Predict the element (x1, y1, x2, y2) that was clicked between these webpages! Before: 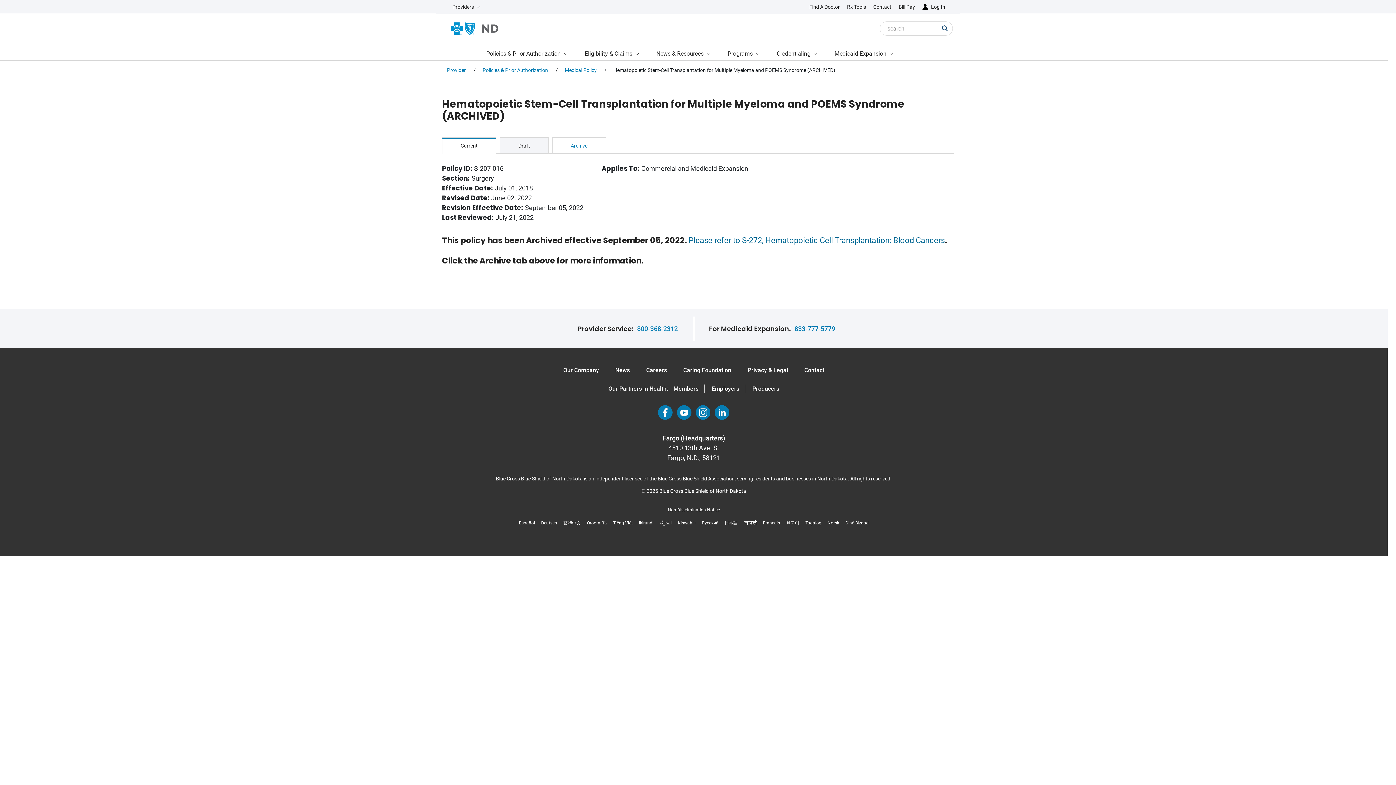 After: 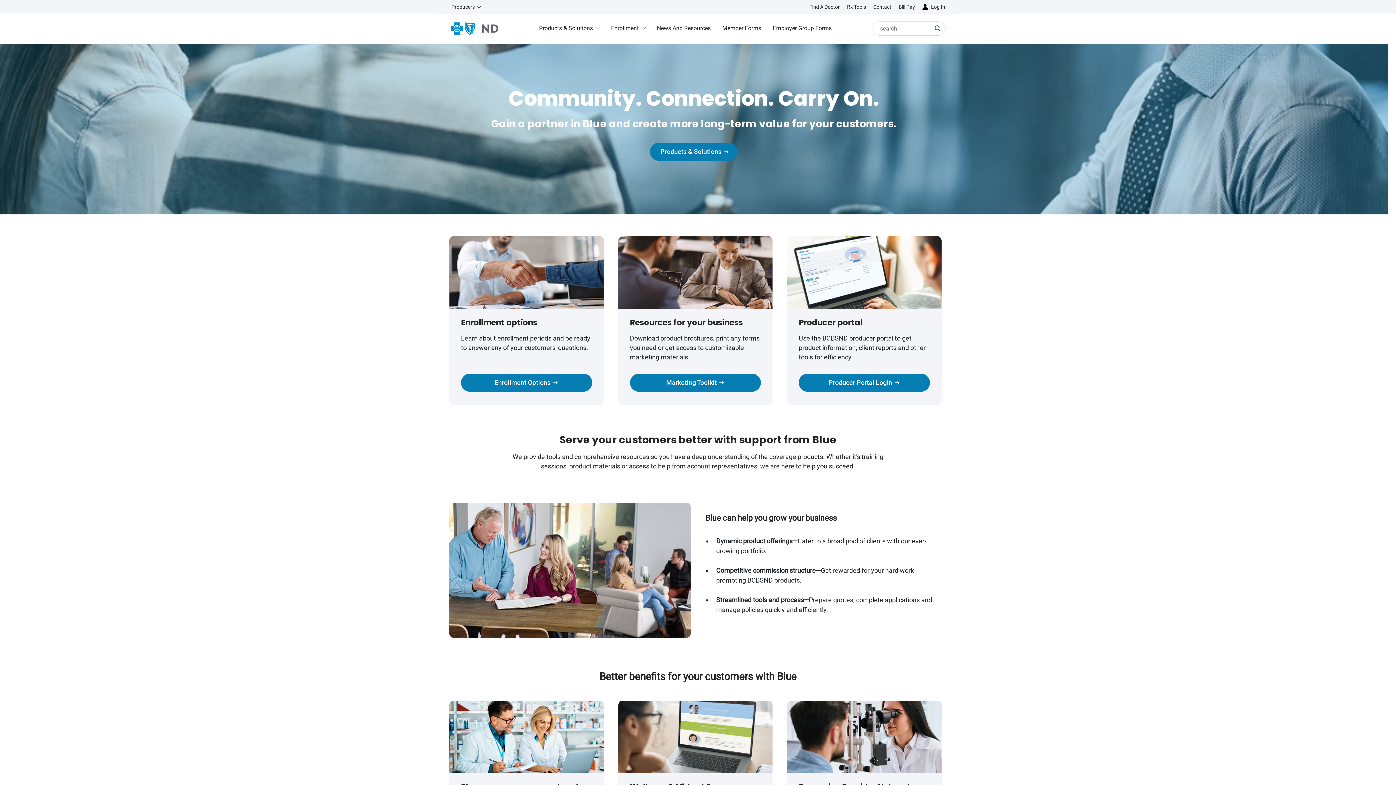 Action: label: Producers bbox: (752, 385, 779, 392)